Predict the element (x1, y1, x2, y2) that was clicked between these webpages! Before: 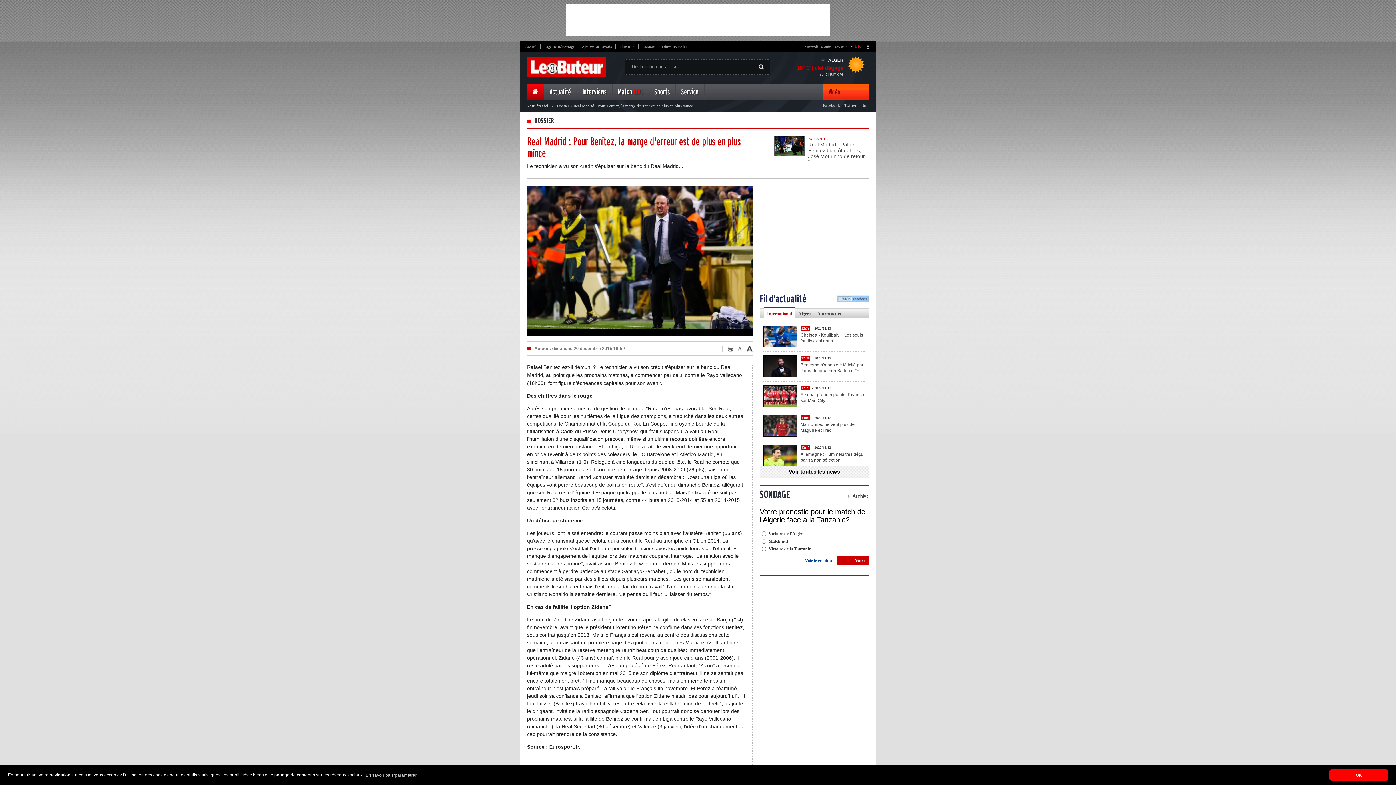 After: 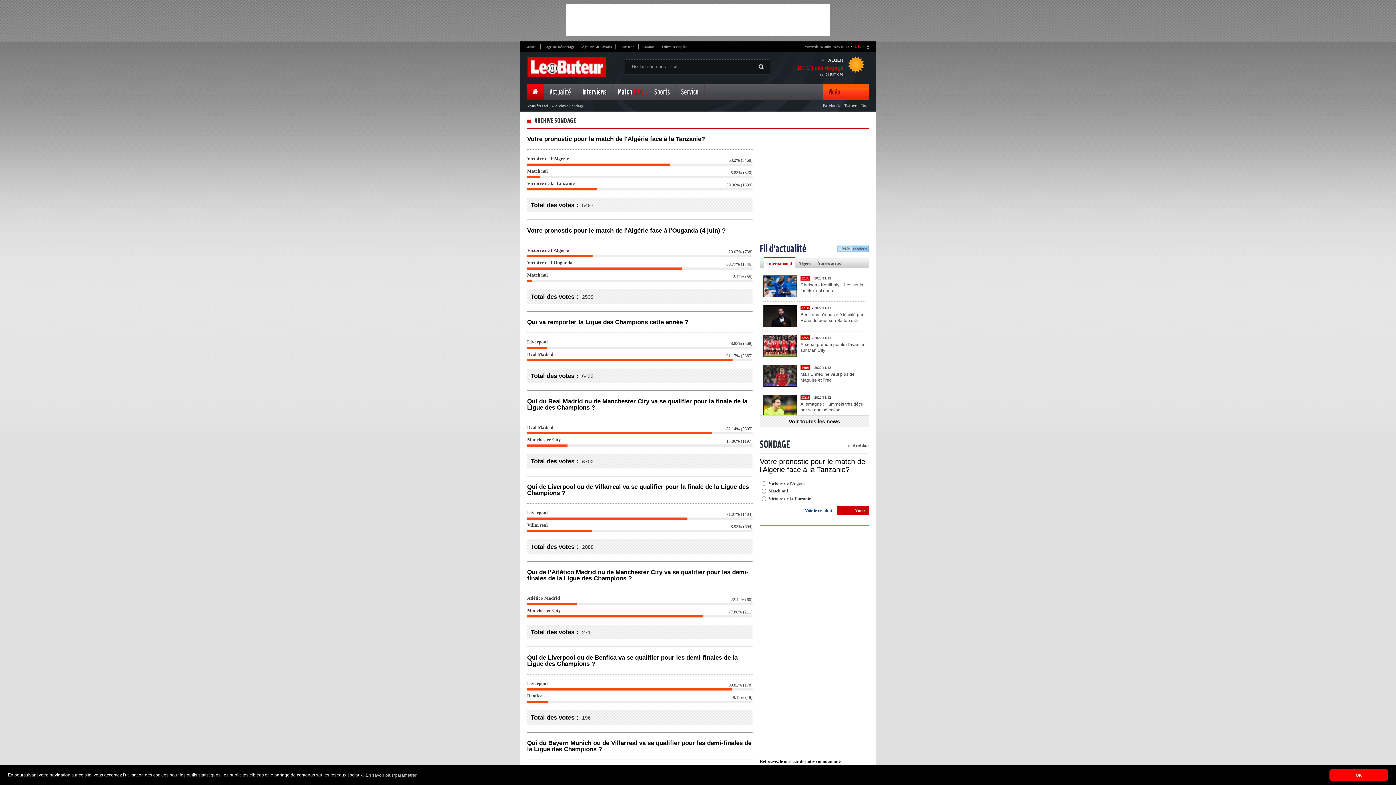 Action: bbox: (847, 493, 869, 499) label: Archive